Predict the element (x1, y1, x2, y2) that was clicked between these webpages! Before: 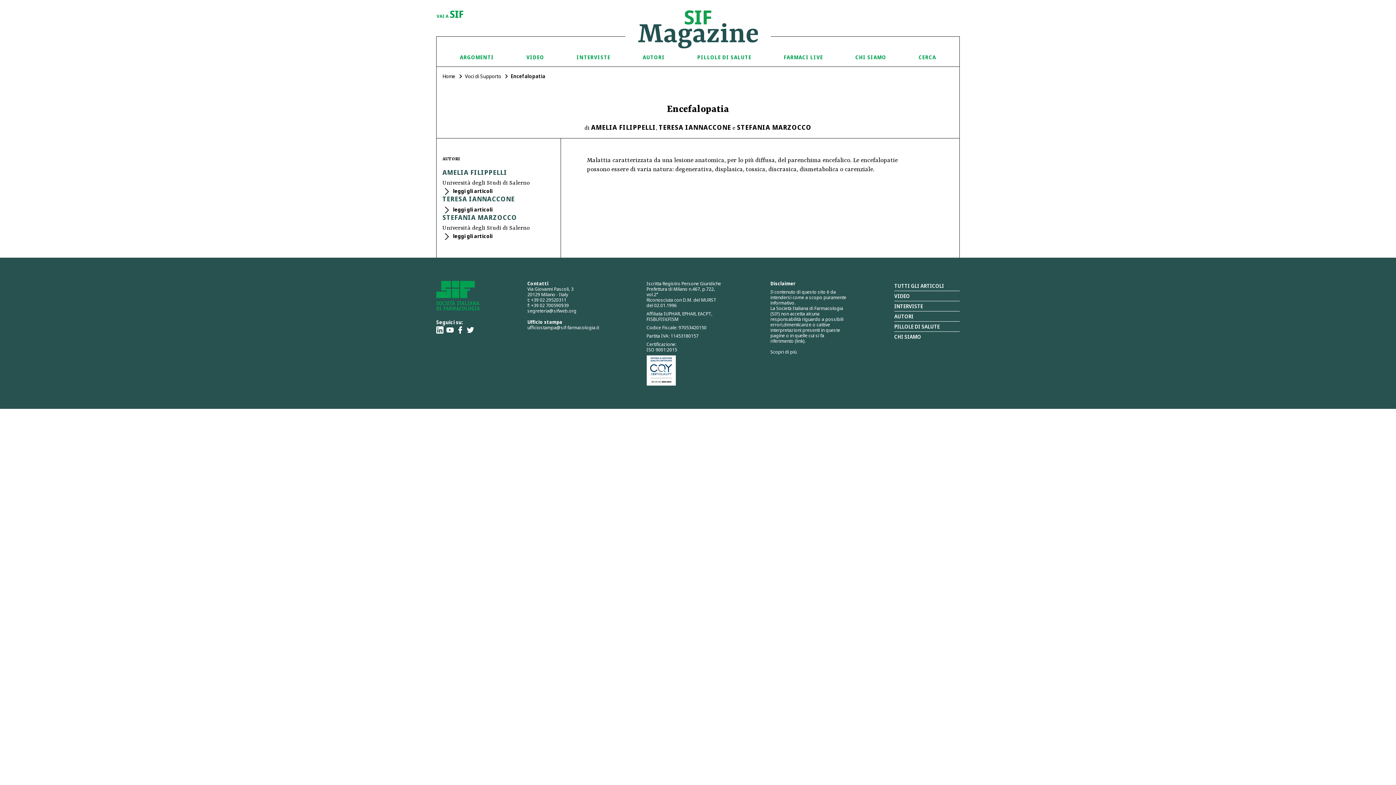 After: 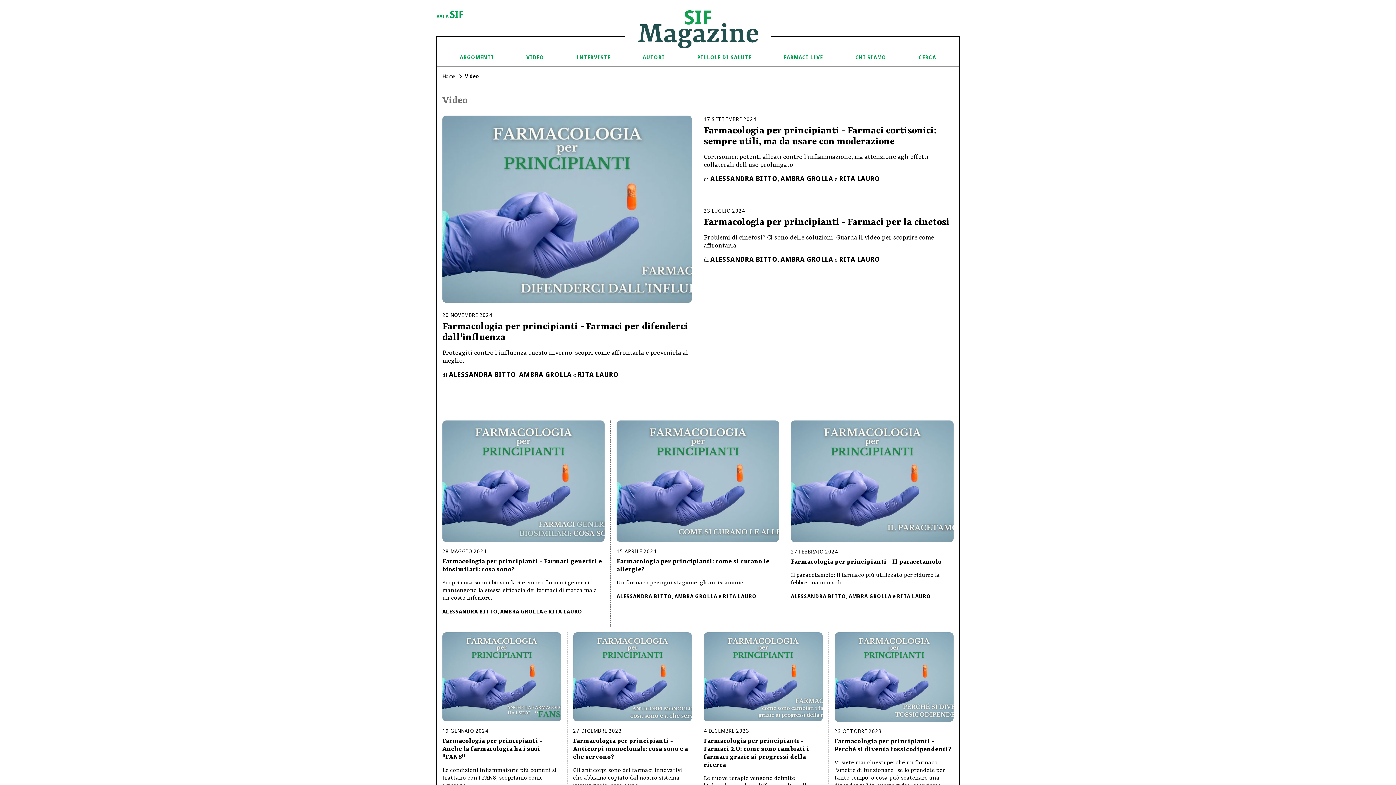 Action: label: VIDEO bbox: (894, 291, 960, 301)